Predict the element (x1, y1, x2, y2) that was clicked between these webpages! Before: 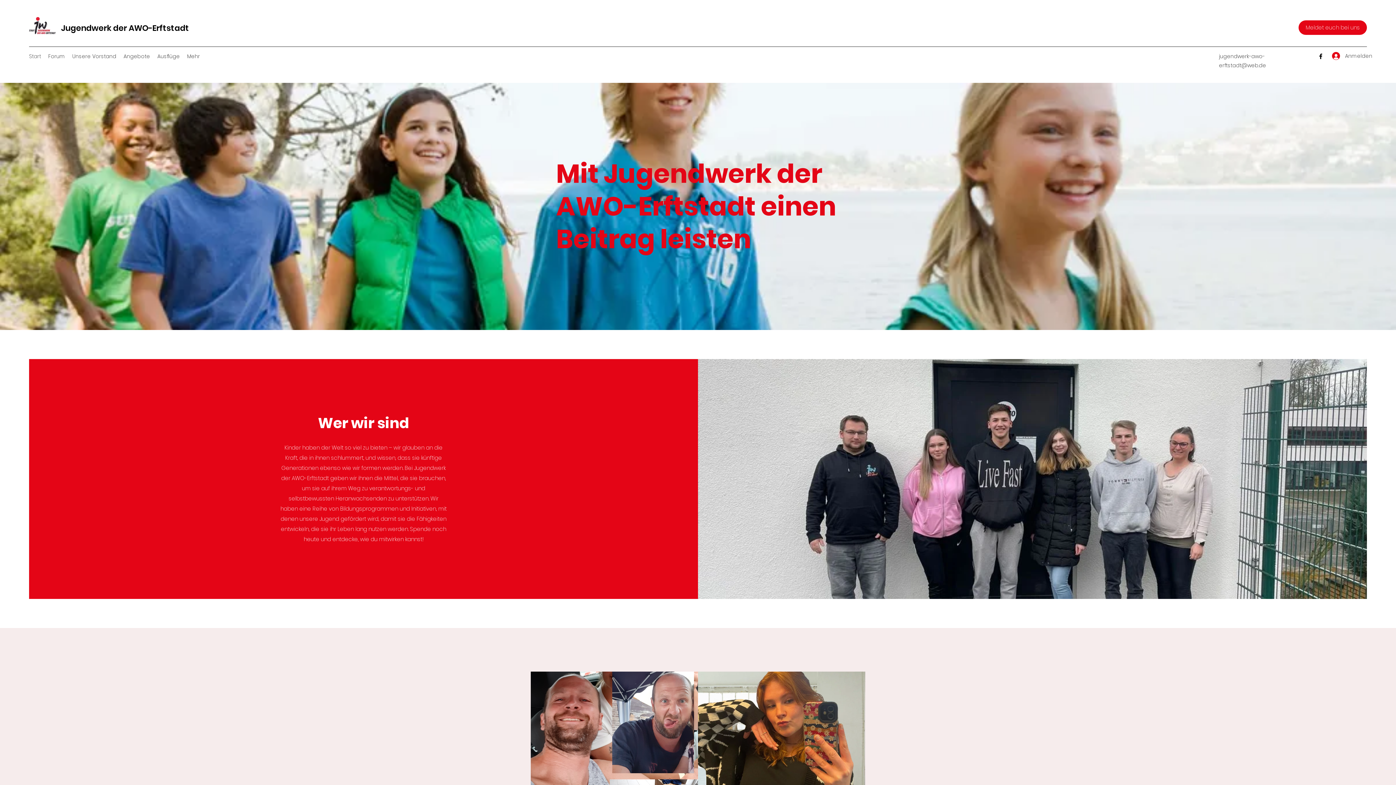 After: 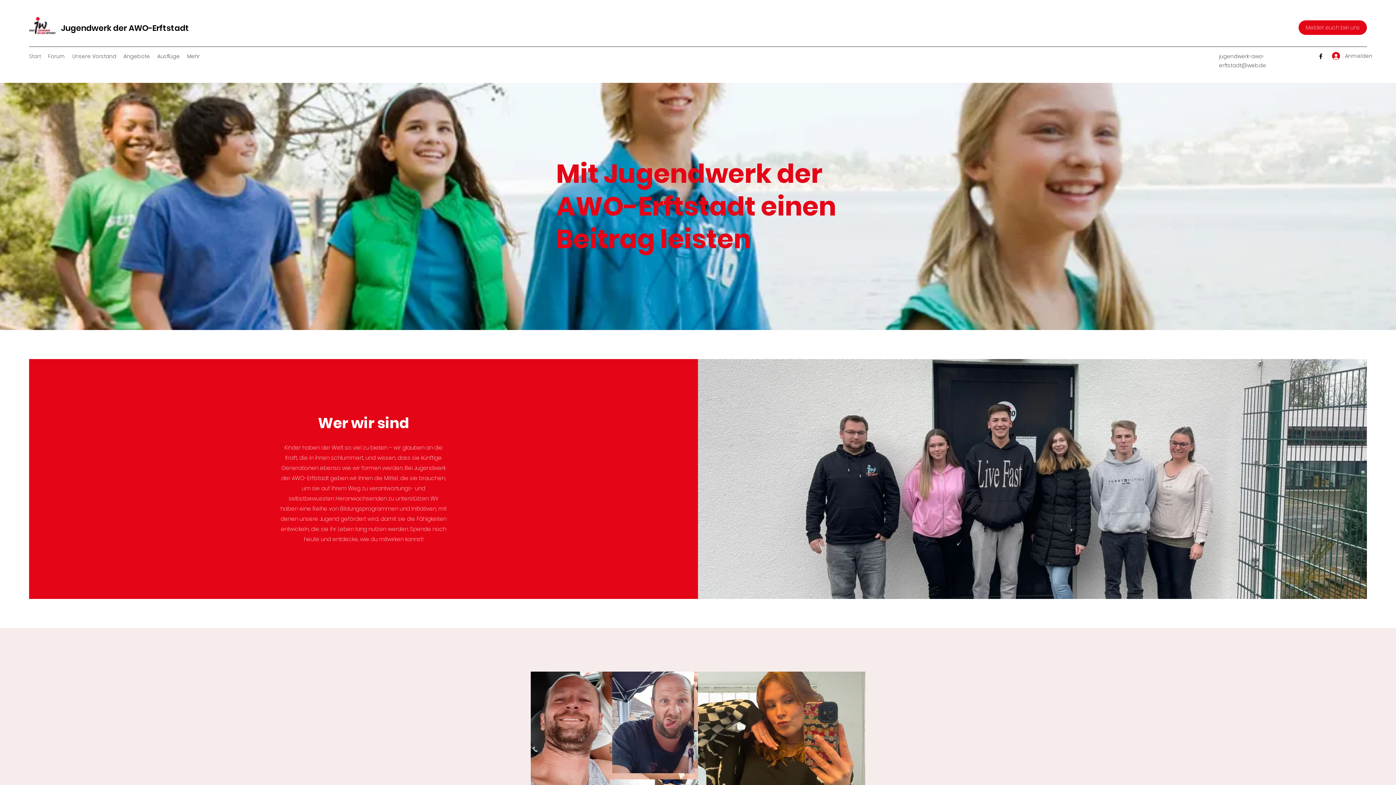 Action: bbox: (68, 50, 120, 61) label: Unsere Vorstand